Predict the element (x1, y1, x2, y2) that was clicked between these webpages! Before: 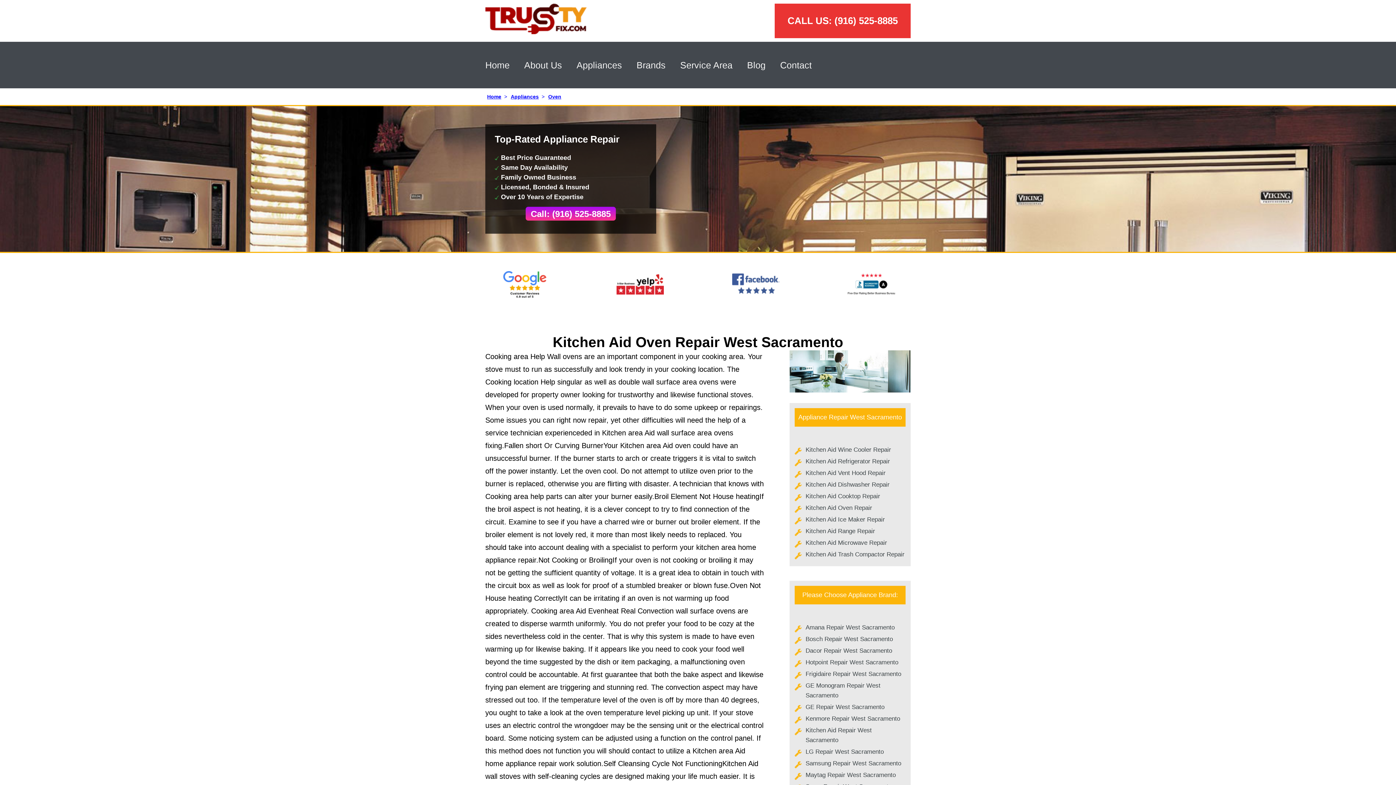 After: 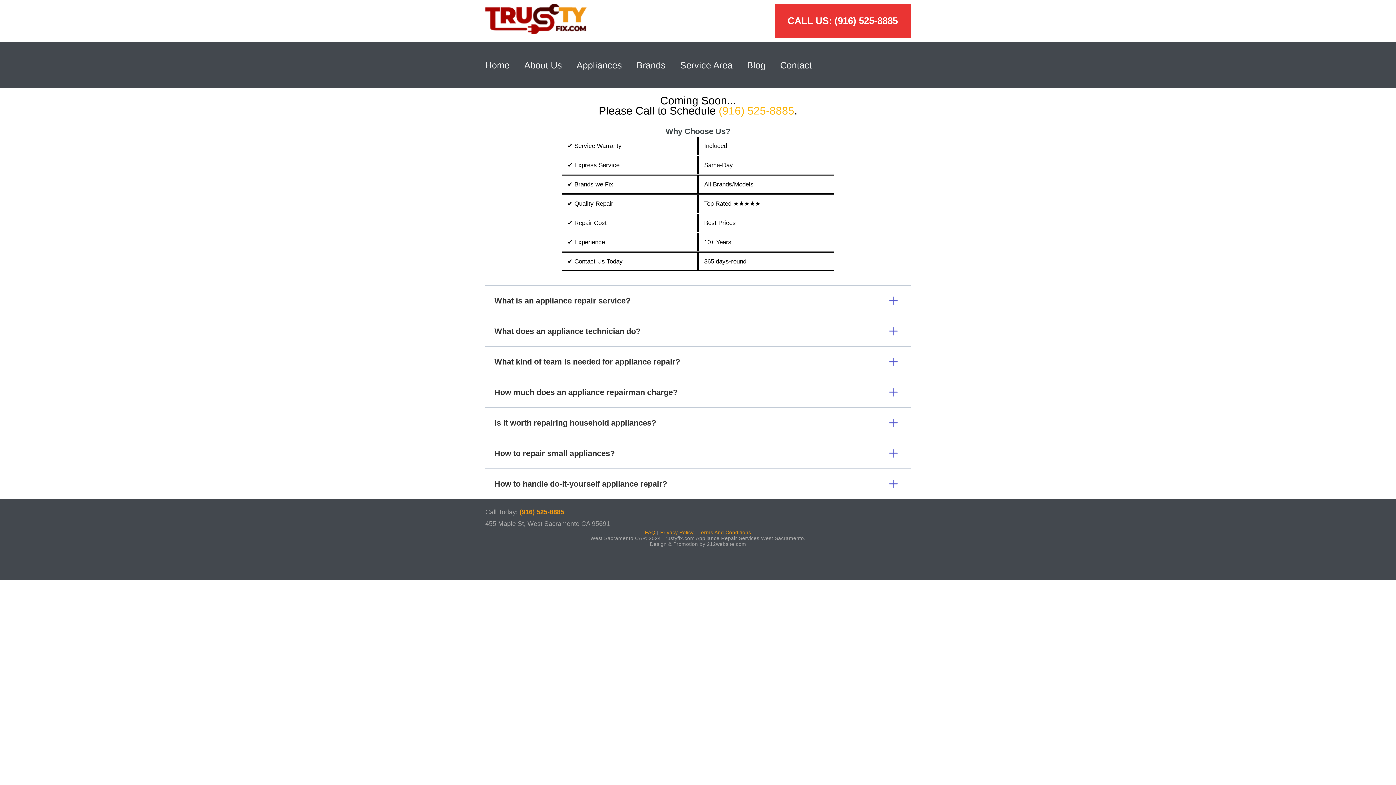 Action: bbox: (747, 60, 765, 70) label: Blog